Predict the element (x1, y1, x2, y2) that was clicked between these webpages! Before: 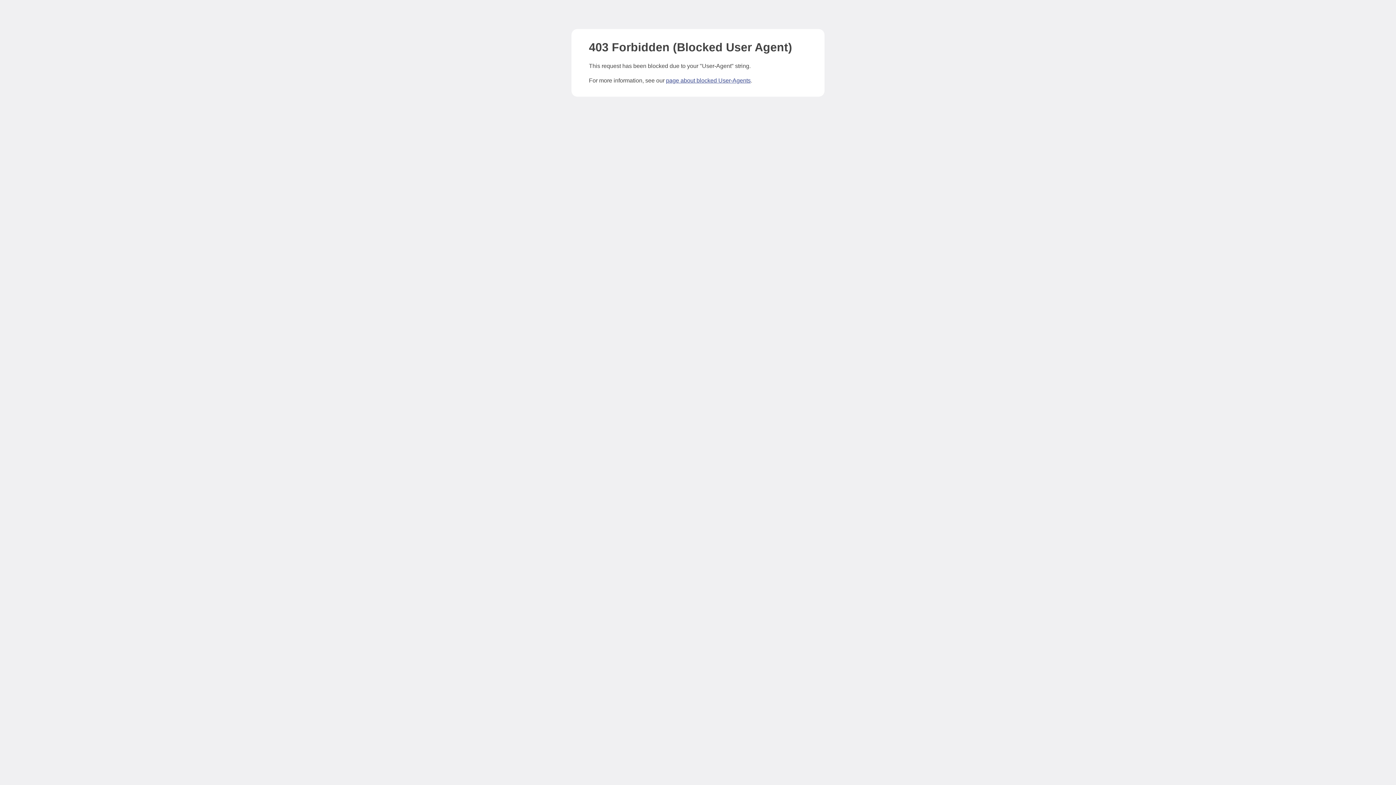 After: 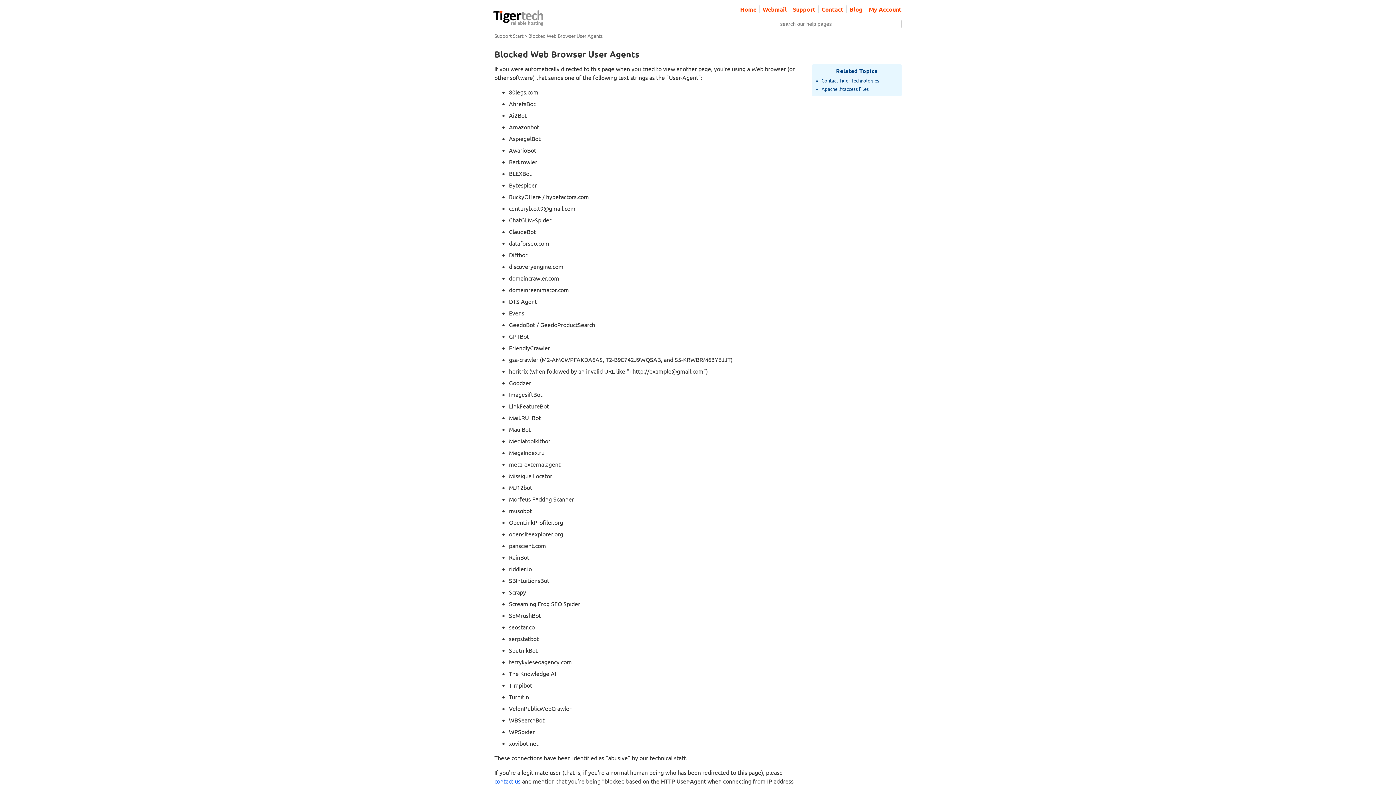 Action: label: page about blocked User-Agents bbox: (666, 77, 750, 83)